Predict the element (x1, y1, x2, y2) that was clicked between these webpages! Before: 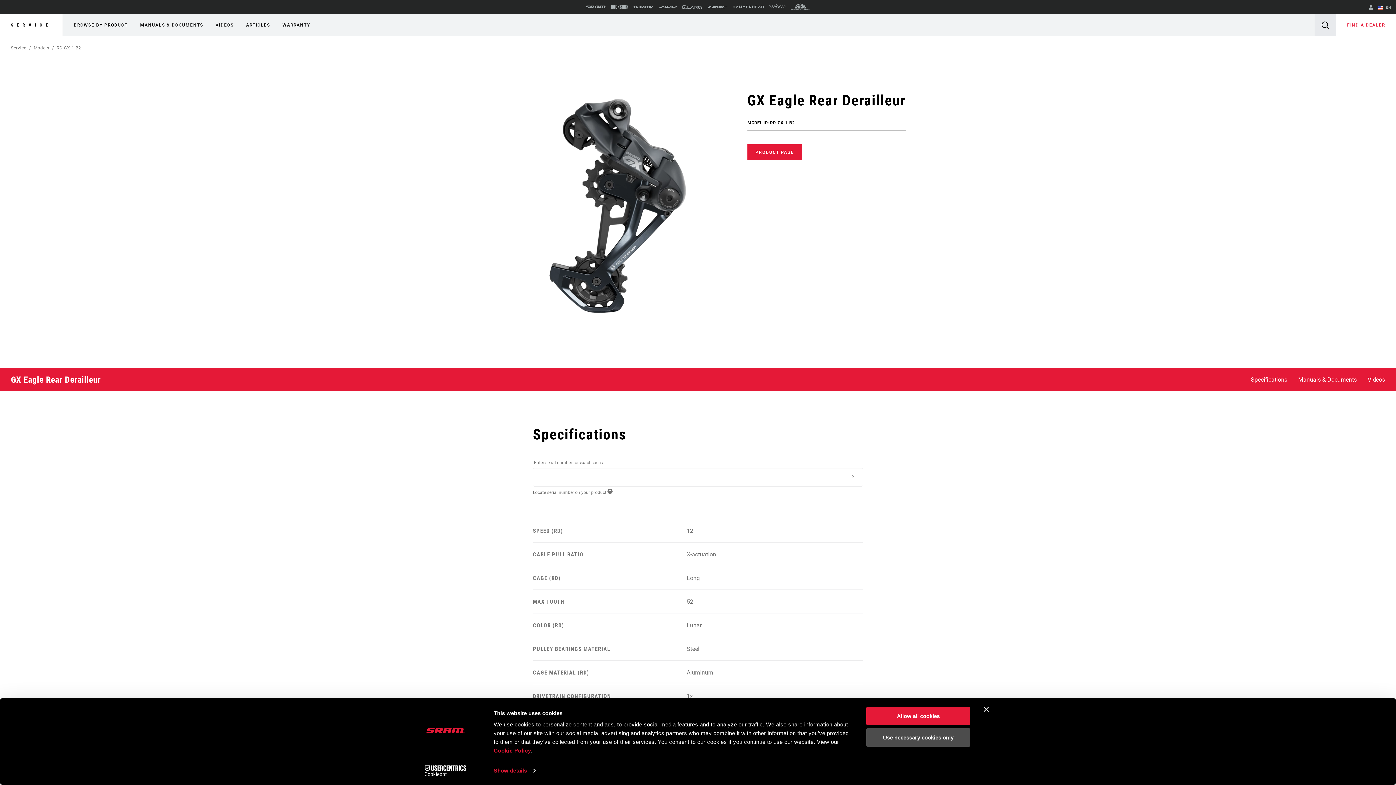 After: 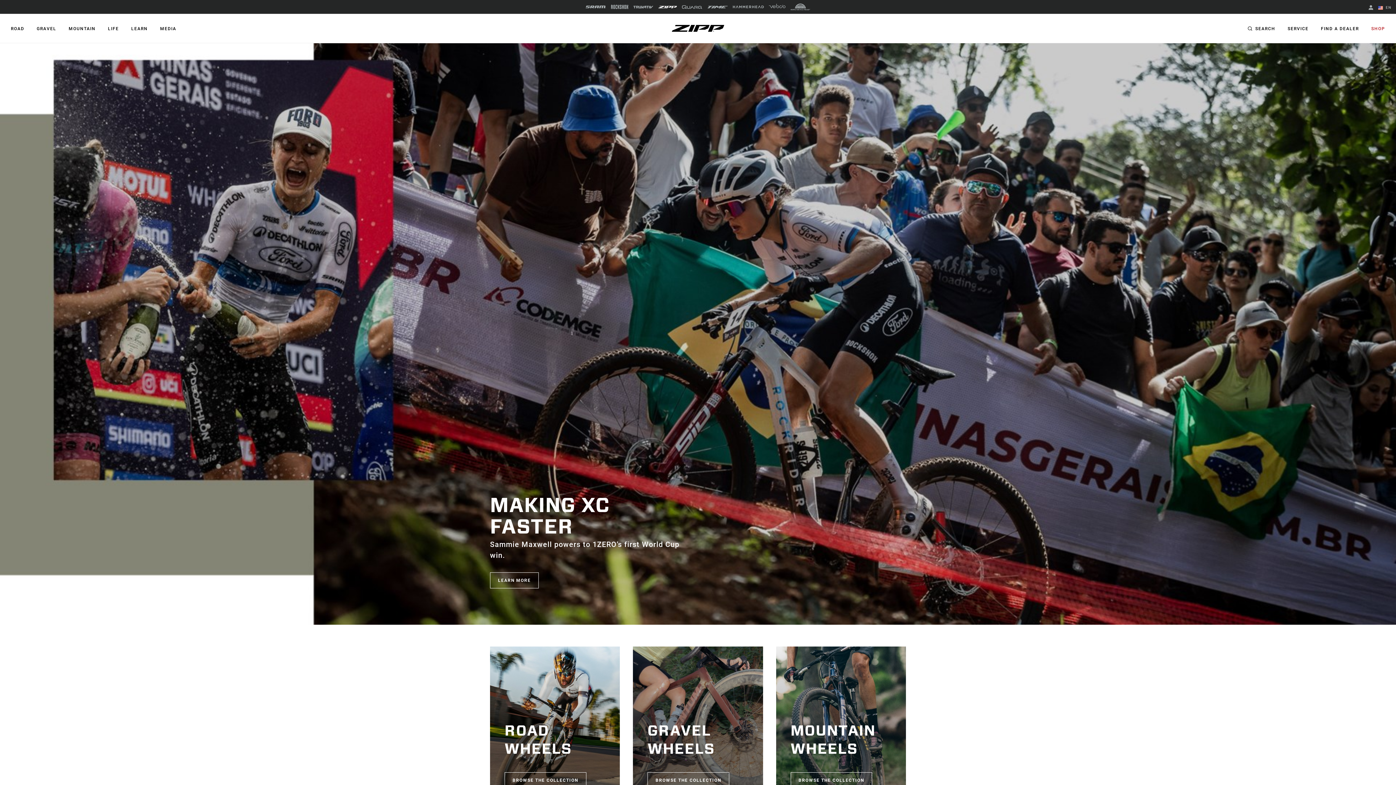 Action: bbox: (658, 4, 677, 8)